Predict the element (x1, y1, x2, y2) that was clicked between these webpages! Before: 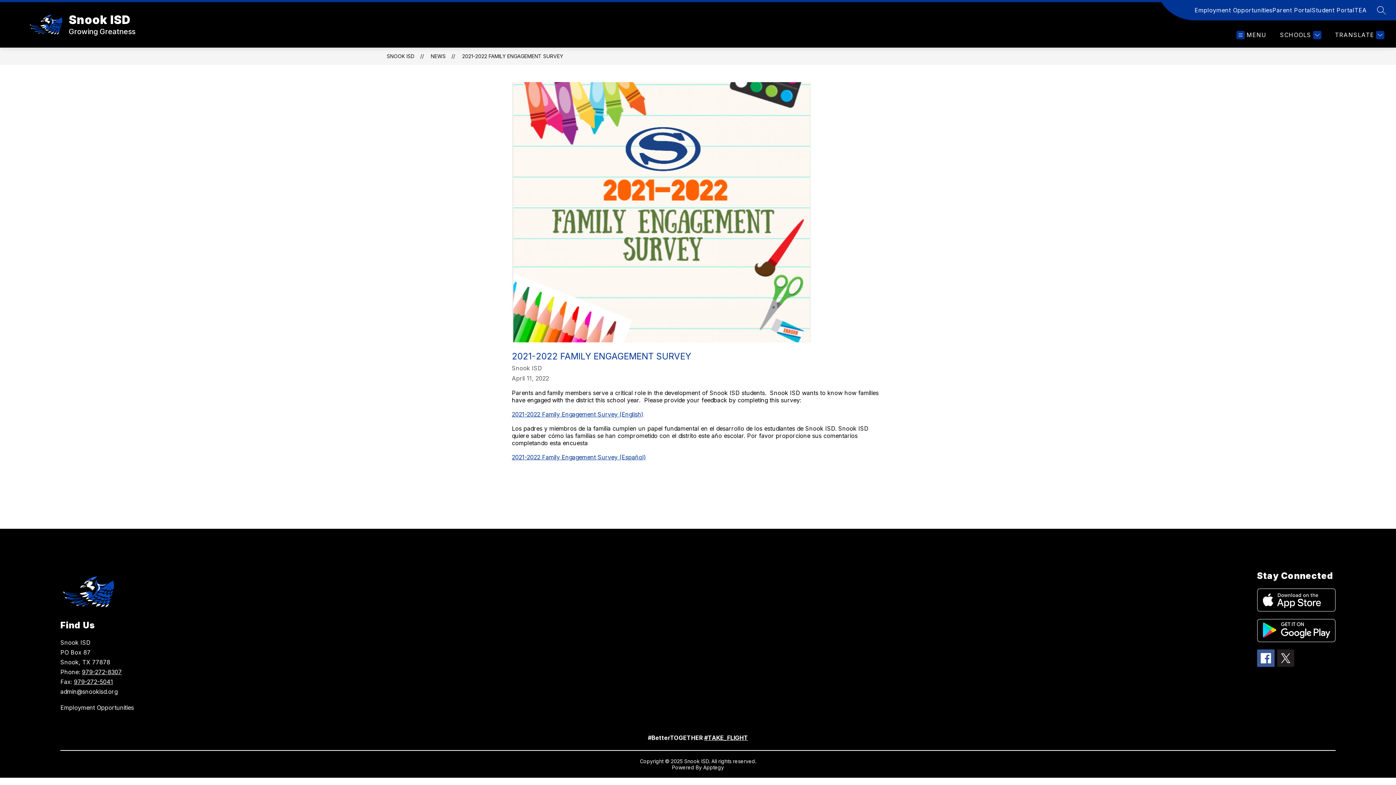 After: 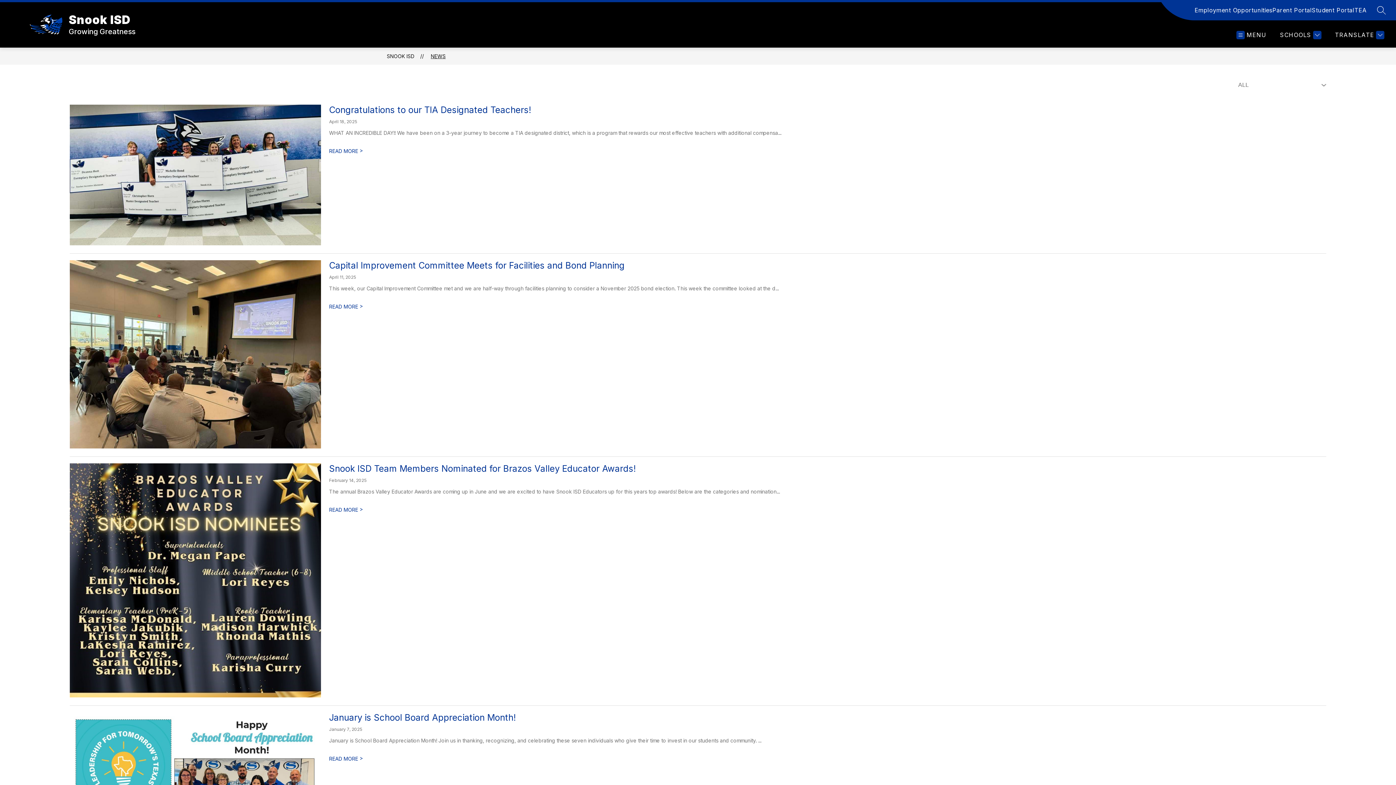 Action: bbox: (430, 53, 445, 59) label: NEWS